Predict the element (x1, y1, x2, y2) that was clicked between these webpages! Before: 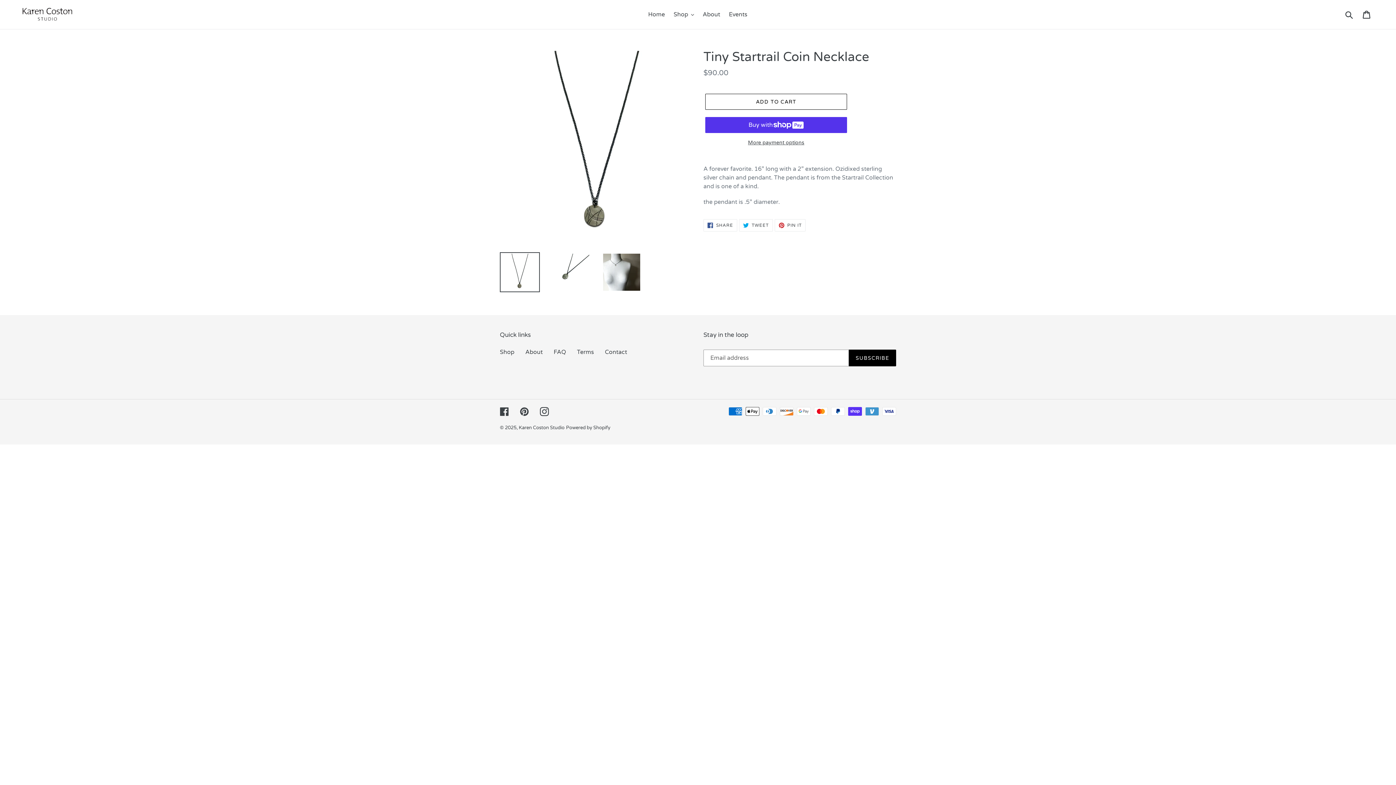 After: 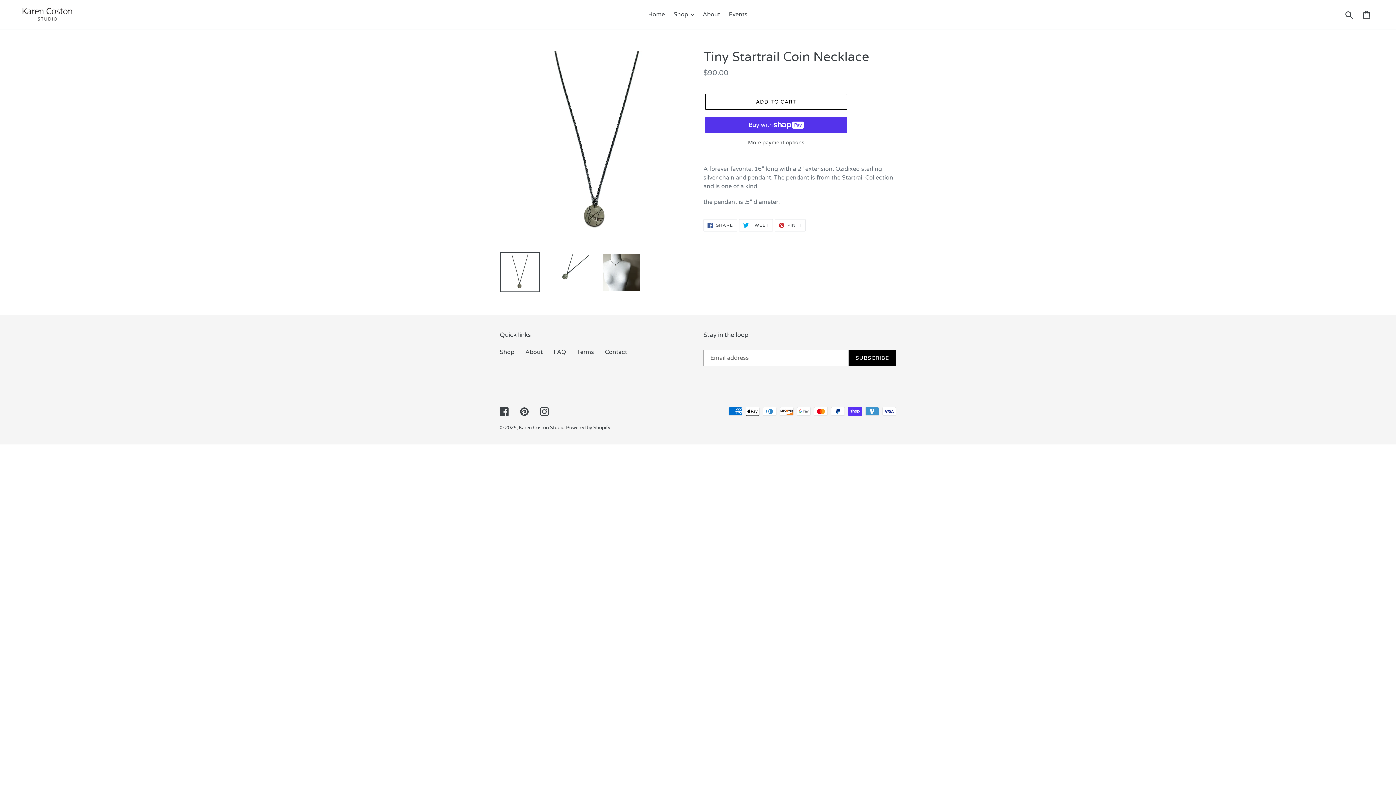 Action: bbox: (500, 252, 540, 292)